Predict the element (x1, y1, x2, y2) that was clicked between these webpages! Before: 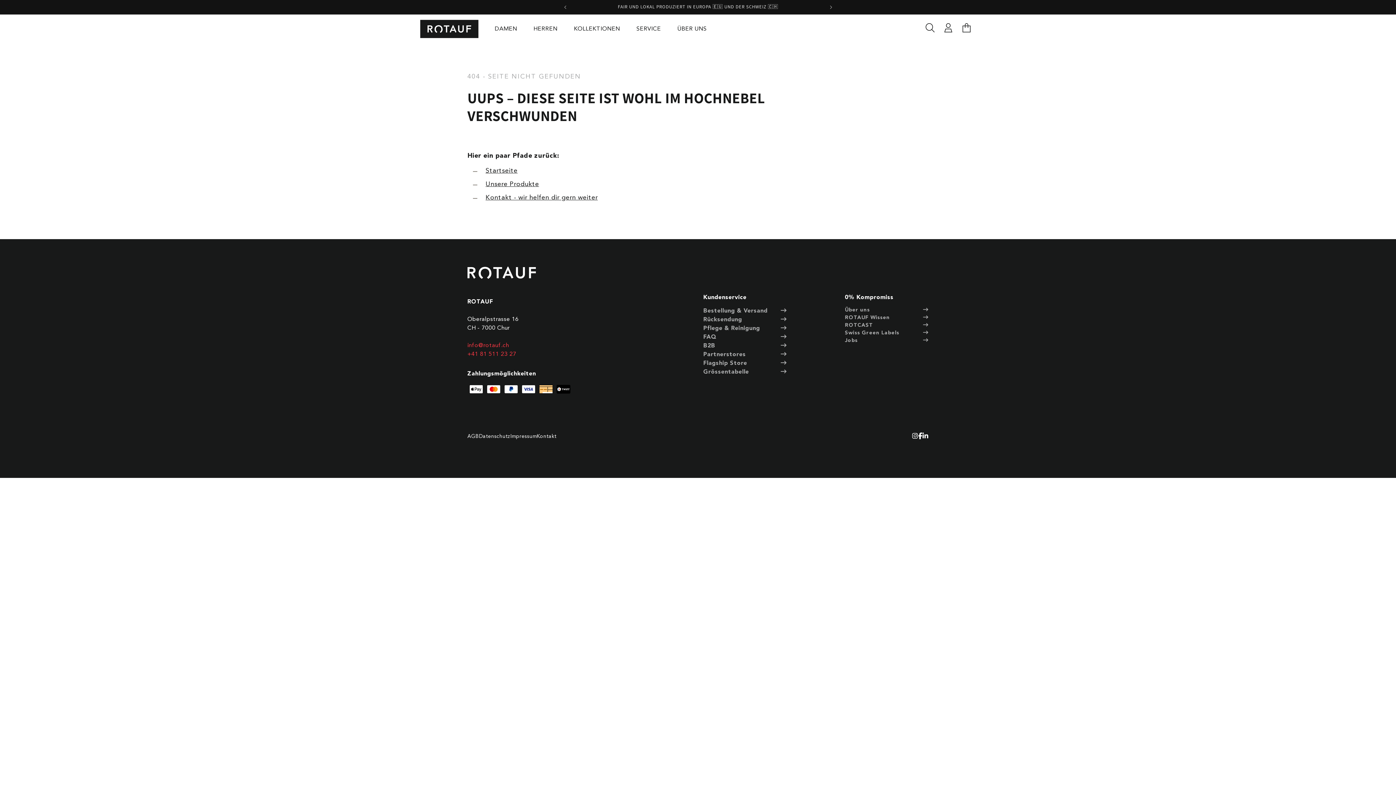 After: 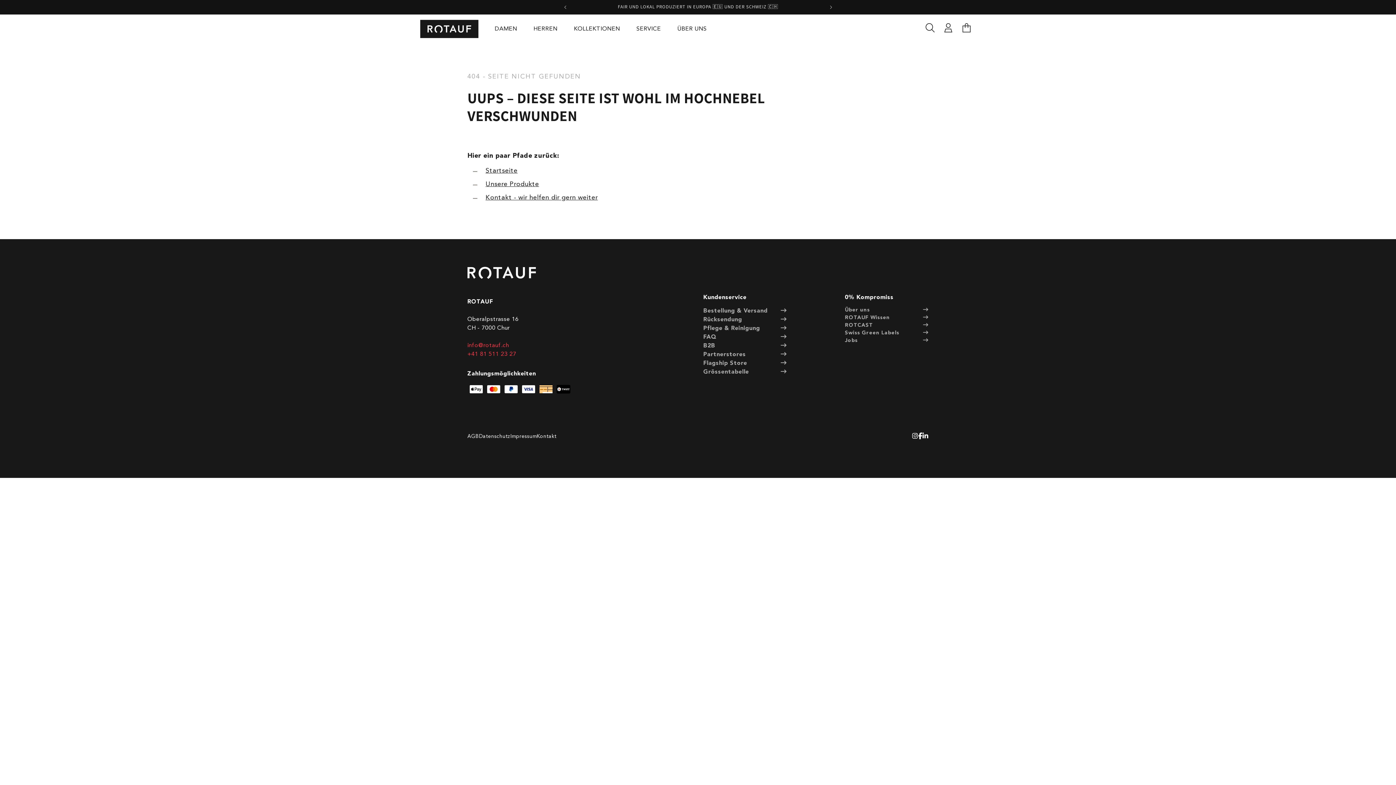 Action: bbox: (922, 432, 928, 441)